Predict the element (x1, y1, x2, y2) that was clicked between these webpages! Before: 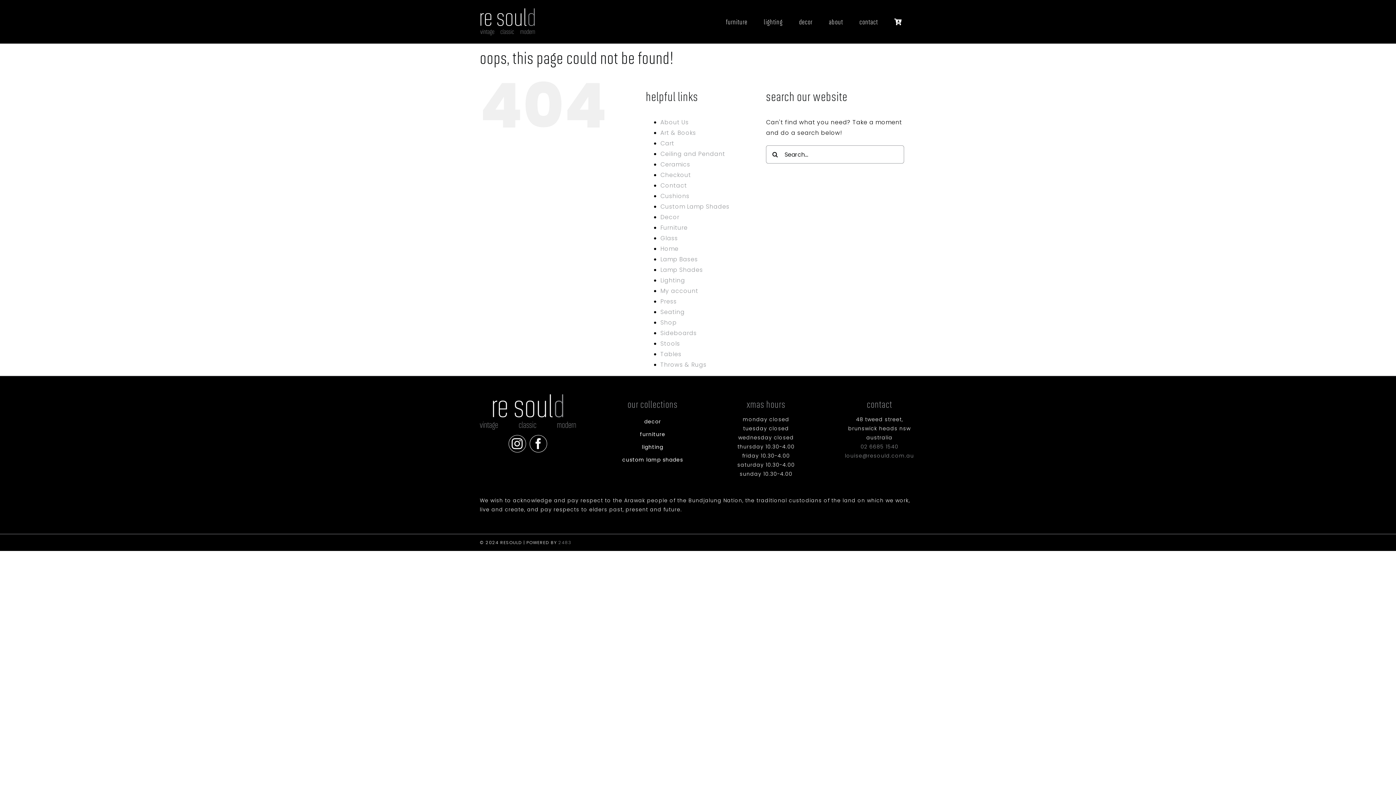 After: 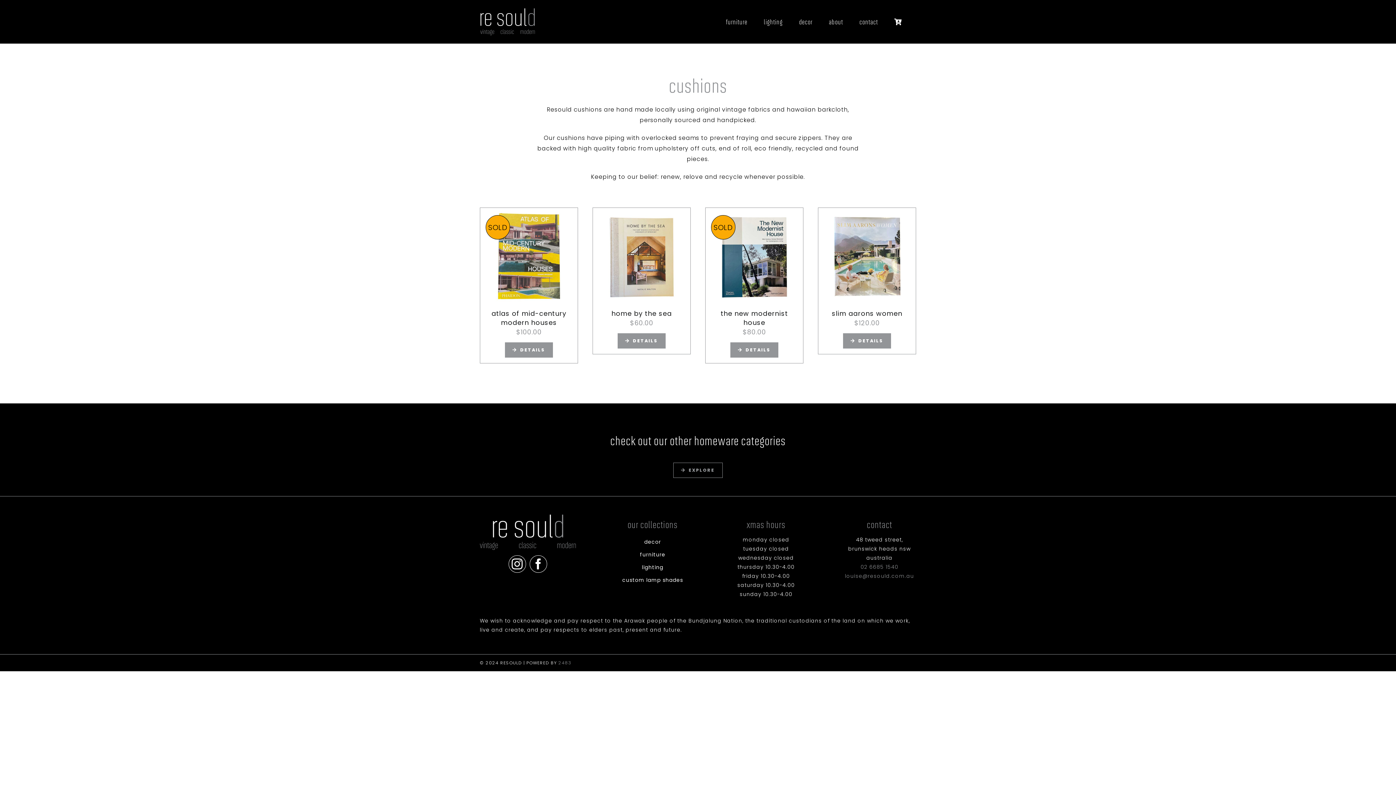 Action: label: Cushions bbox: (660, 192, 689, 200)